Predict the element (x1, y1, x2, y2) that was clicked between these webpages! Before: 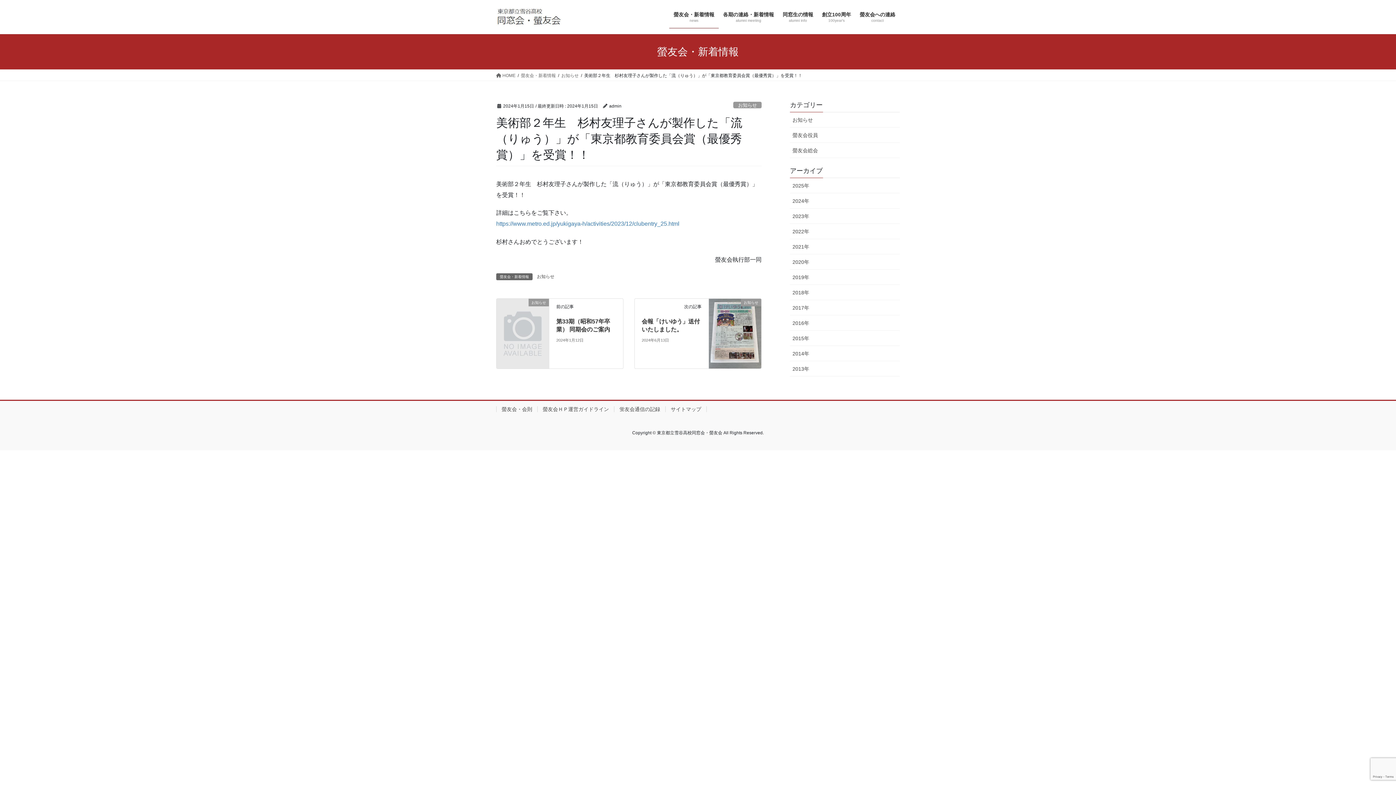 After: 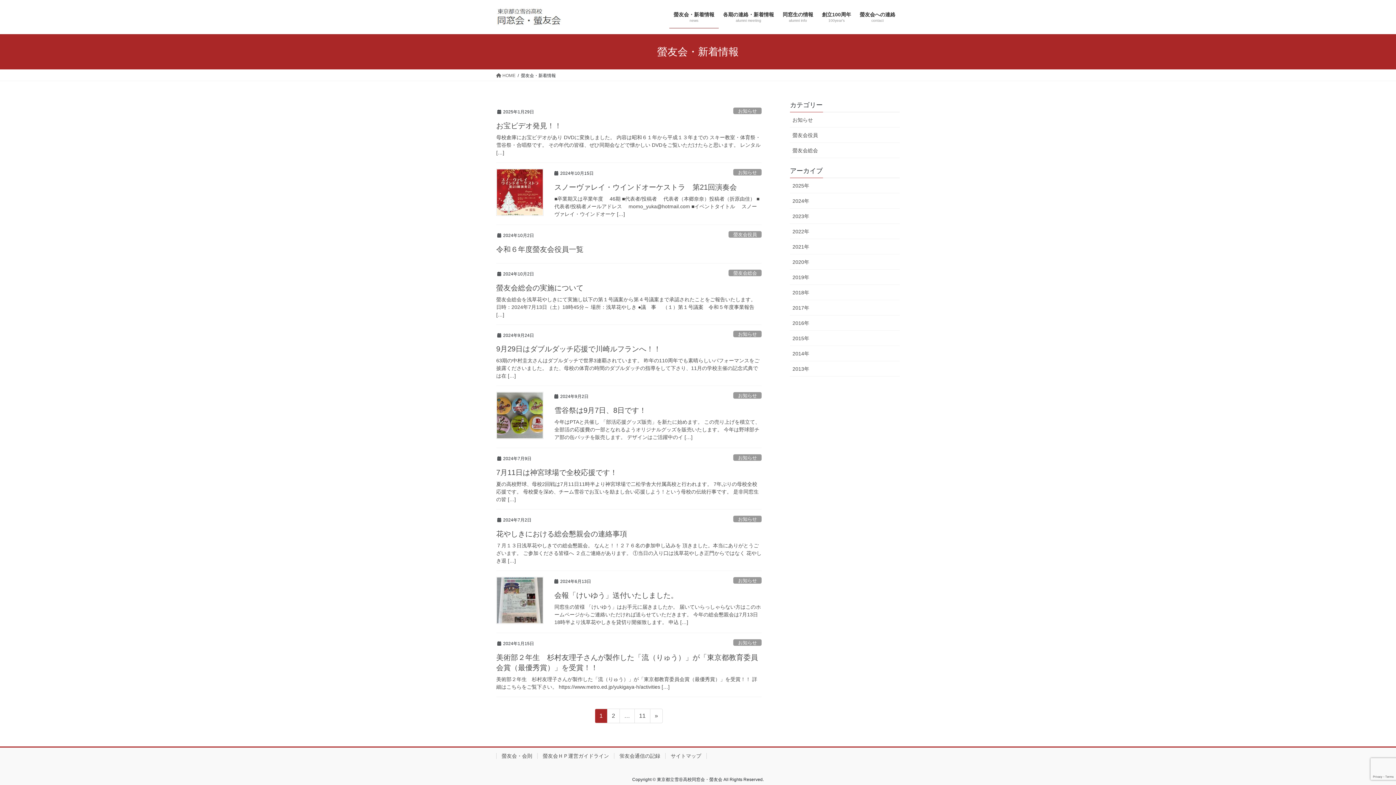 Action: bbox: (669, 6, 718, 28) label: 螢友会・新着情報
news